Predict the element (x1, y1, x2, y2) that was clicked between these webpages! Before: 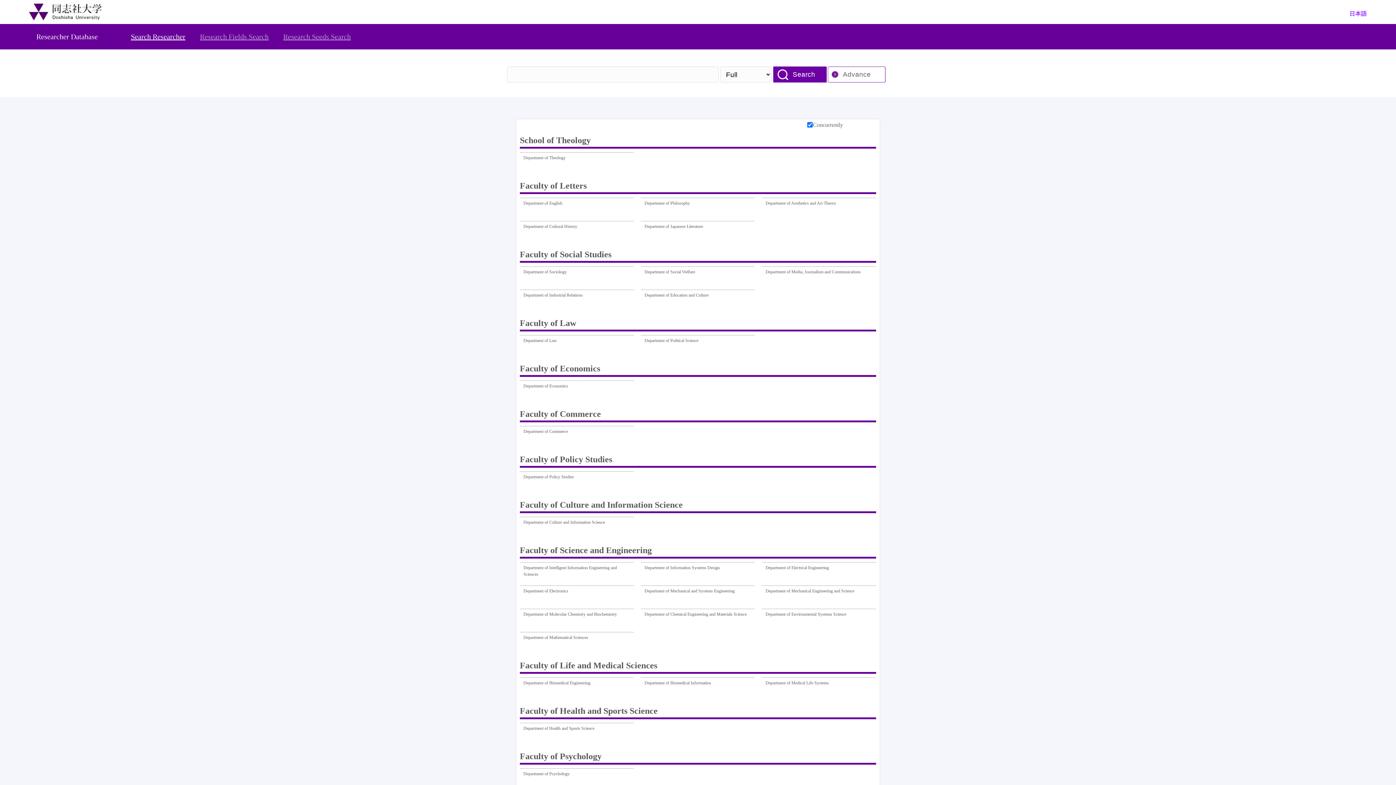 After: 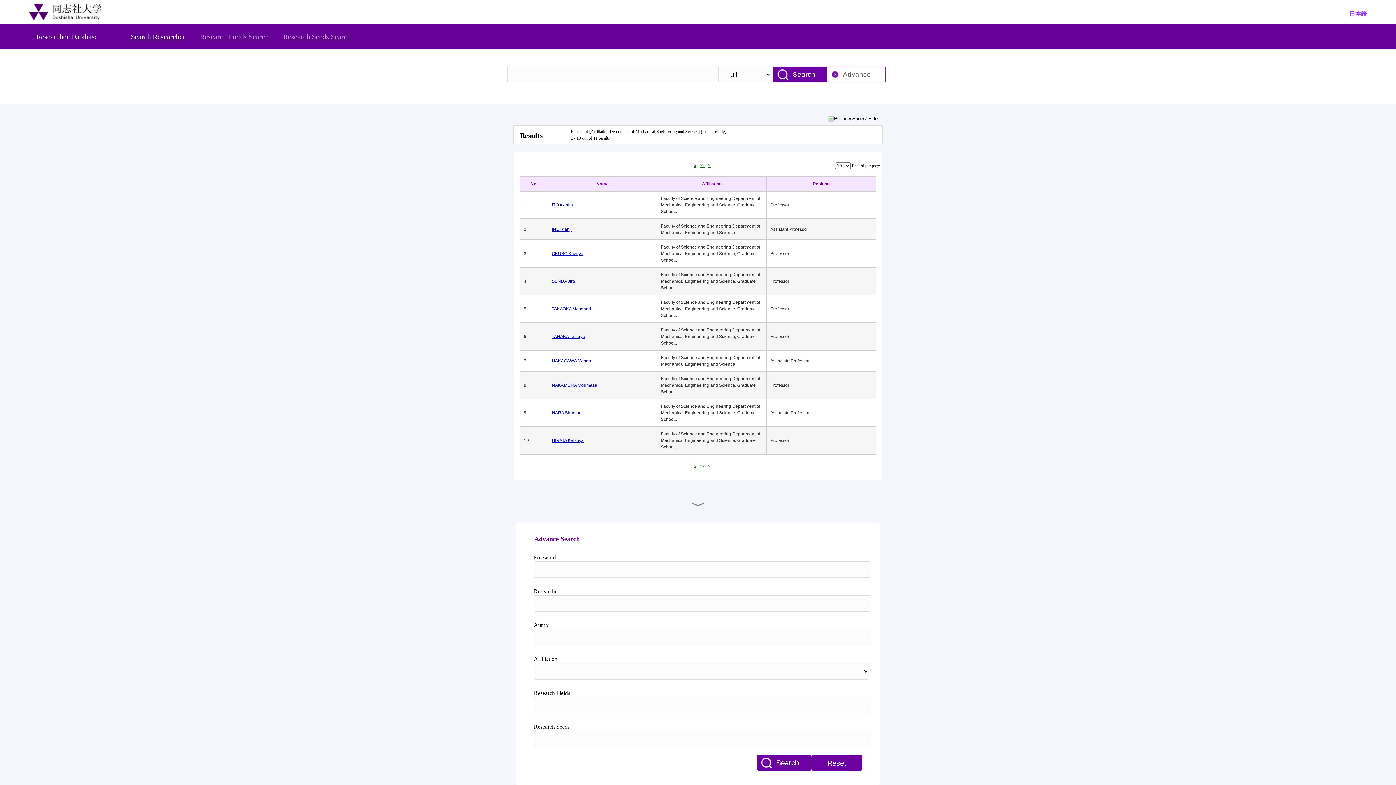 Action: bbox: (765, 588, 854, 605) label: Department of Mechanical Engineering and Science